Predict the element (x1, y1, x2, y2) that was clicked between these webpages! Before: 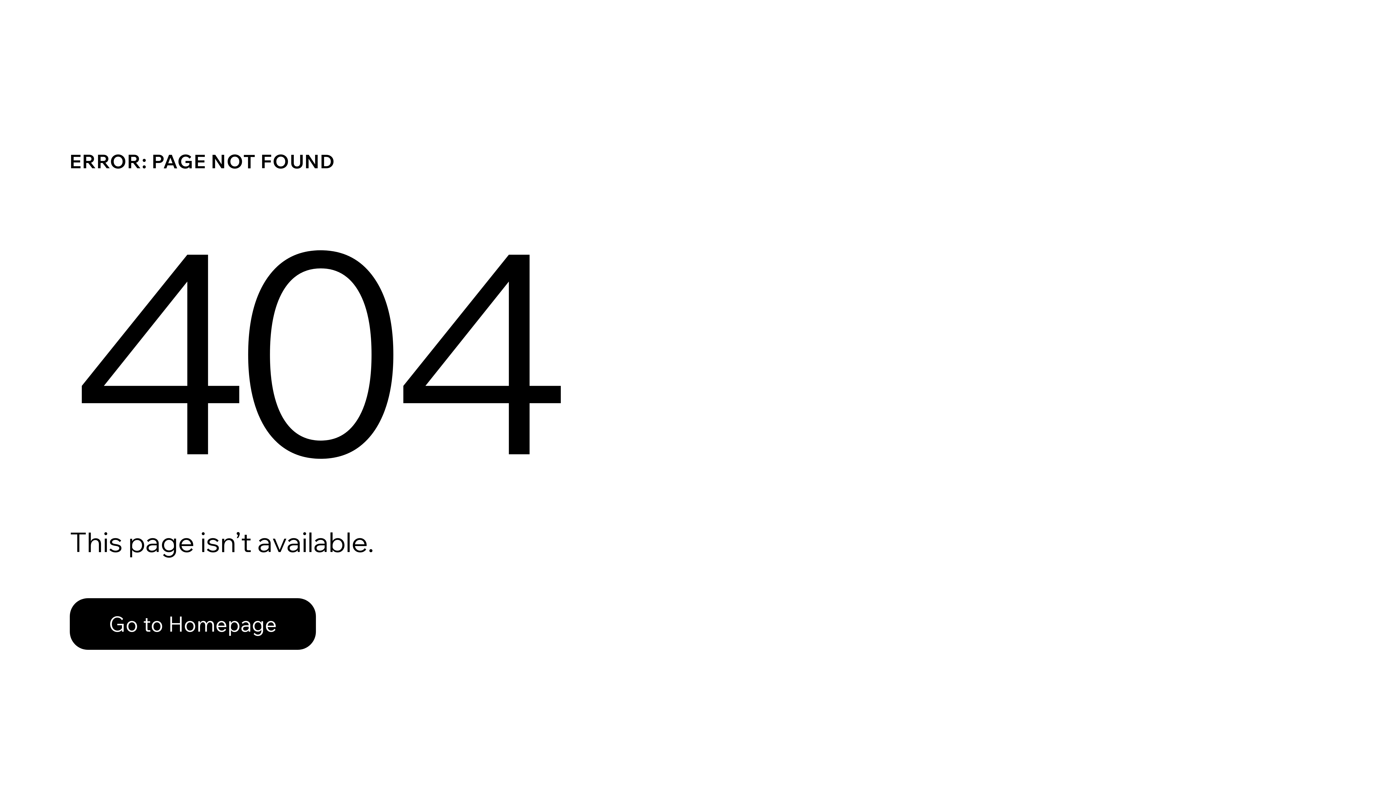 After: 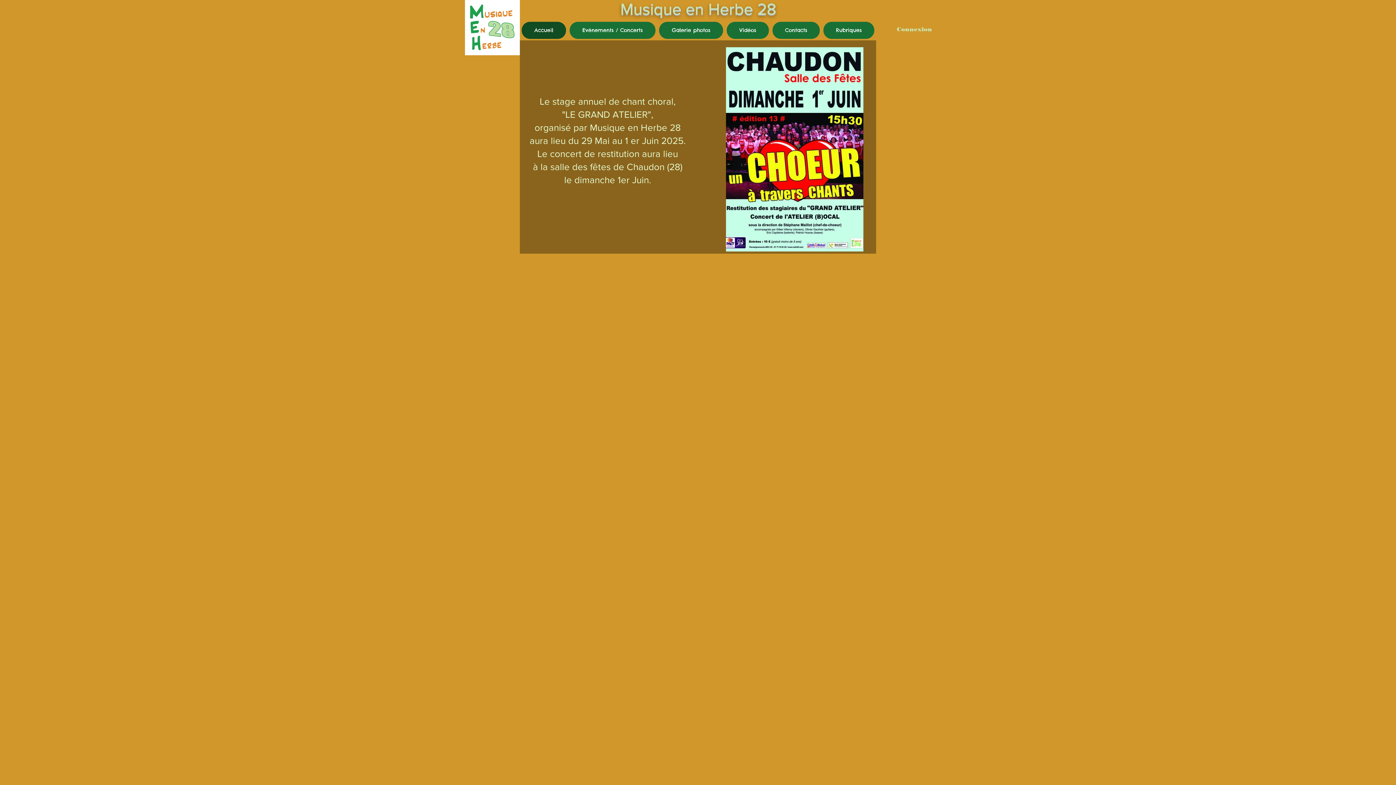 Action: bbox: (69, 598, 316, 650) label: Go to Homepage